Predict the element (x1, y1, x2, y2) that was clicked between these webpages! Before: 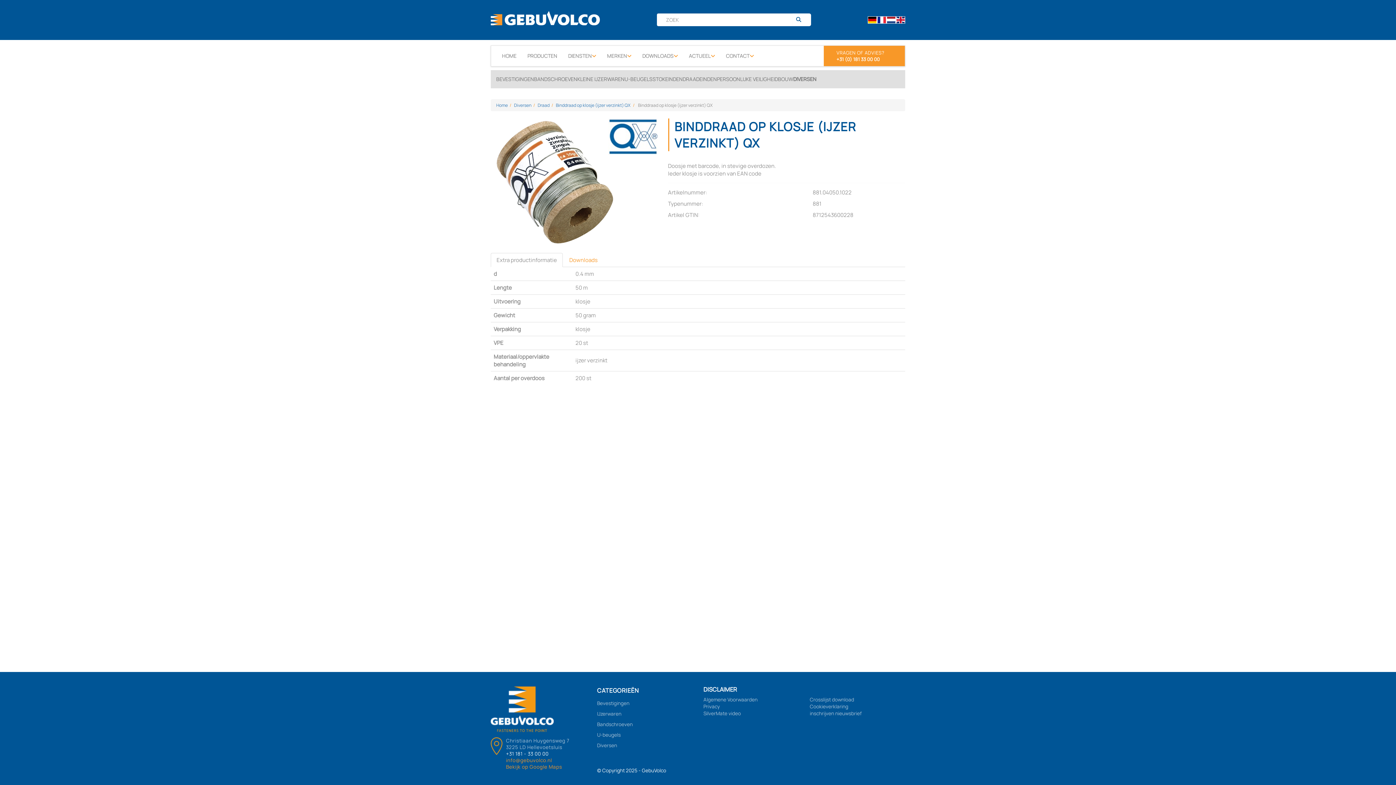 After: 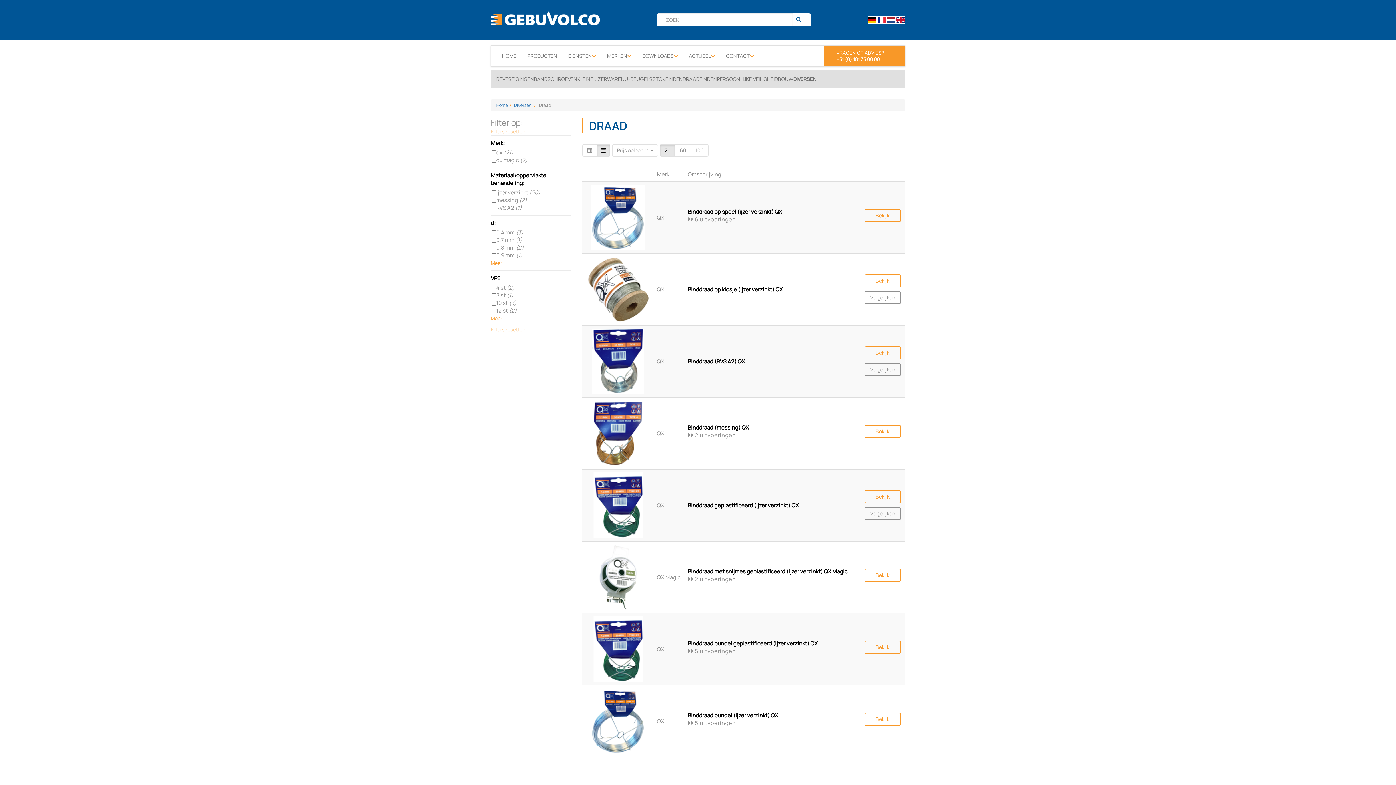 Action: label: Draad bbox: (537, 102, 549, 108)